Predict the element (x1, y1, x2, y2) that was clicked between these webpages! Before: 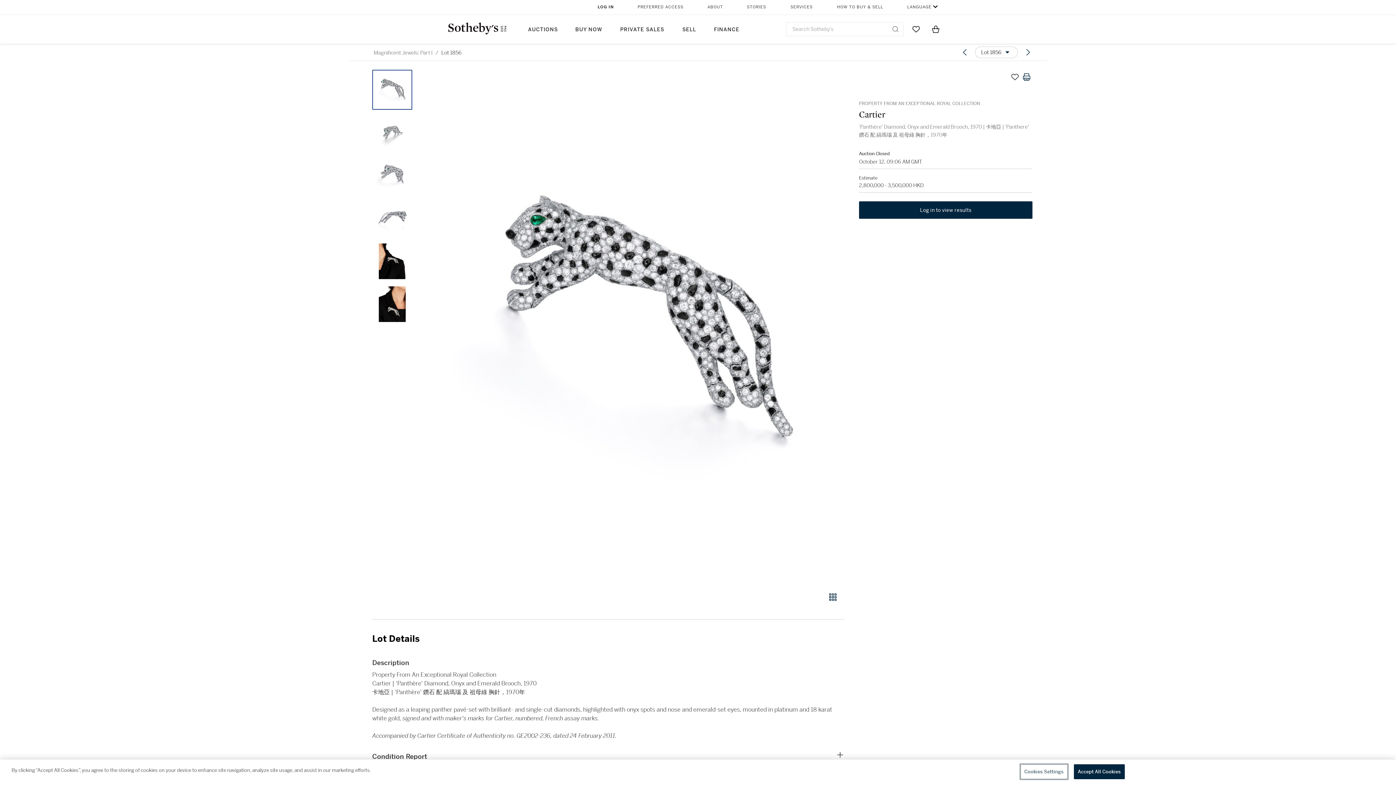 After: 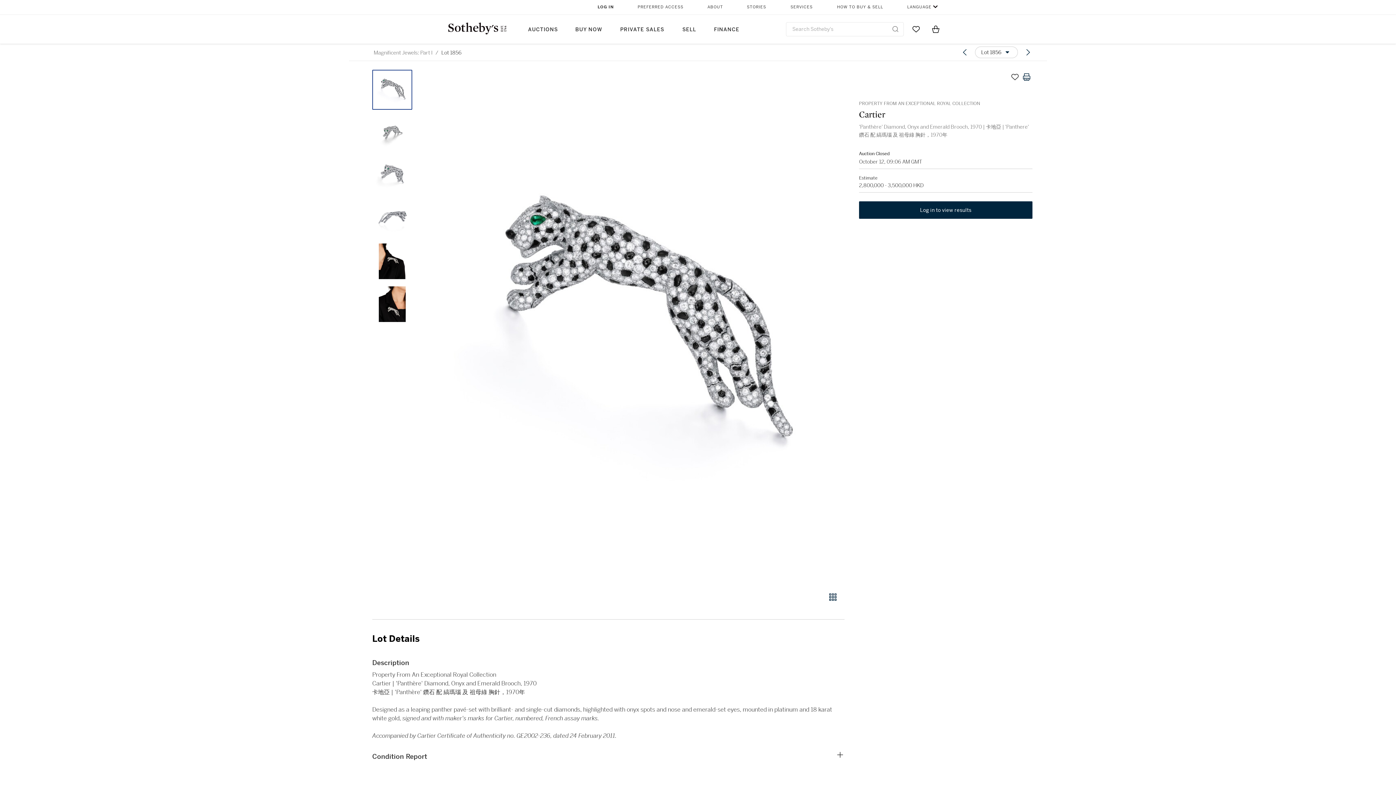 Action: bbox: (372, 112, 412, 152)